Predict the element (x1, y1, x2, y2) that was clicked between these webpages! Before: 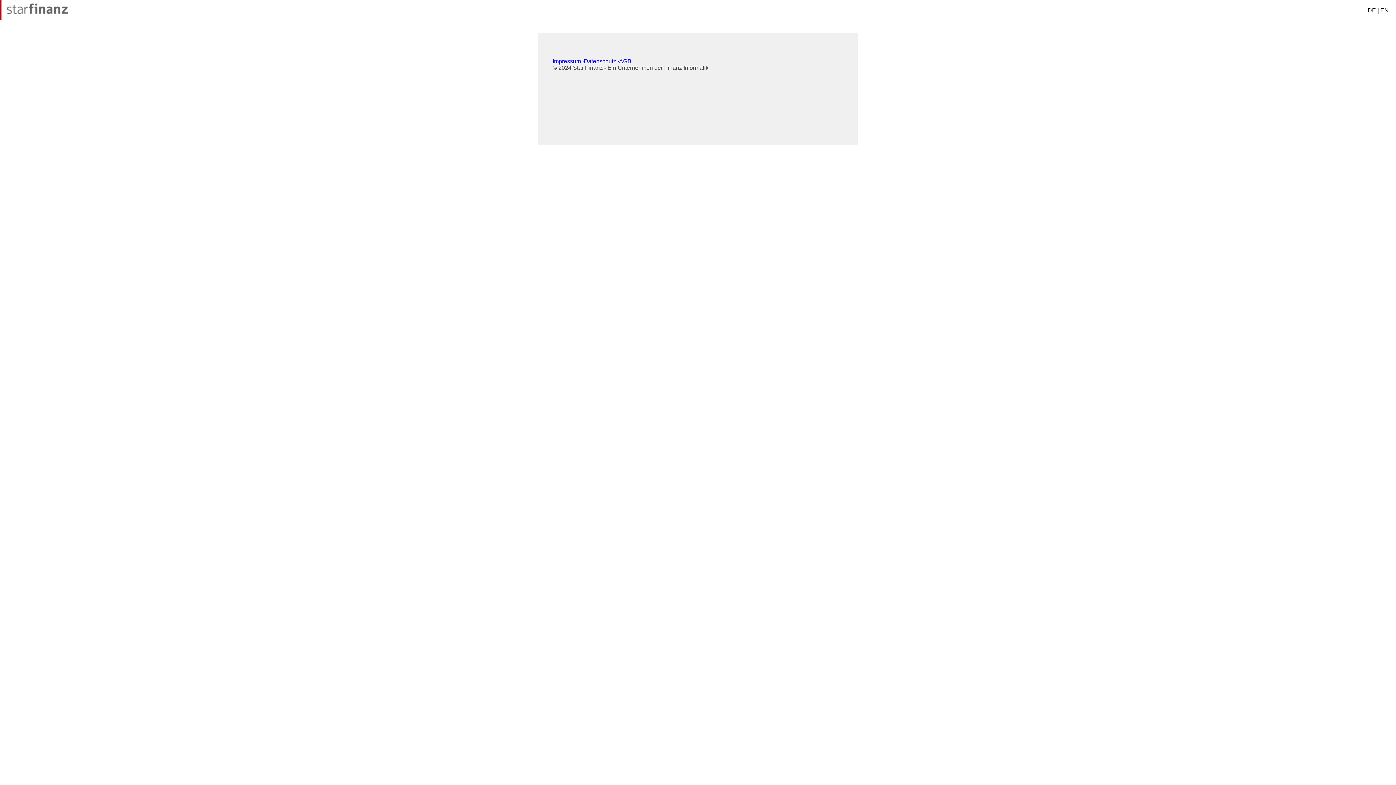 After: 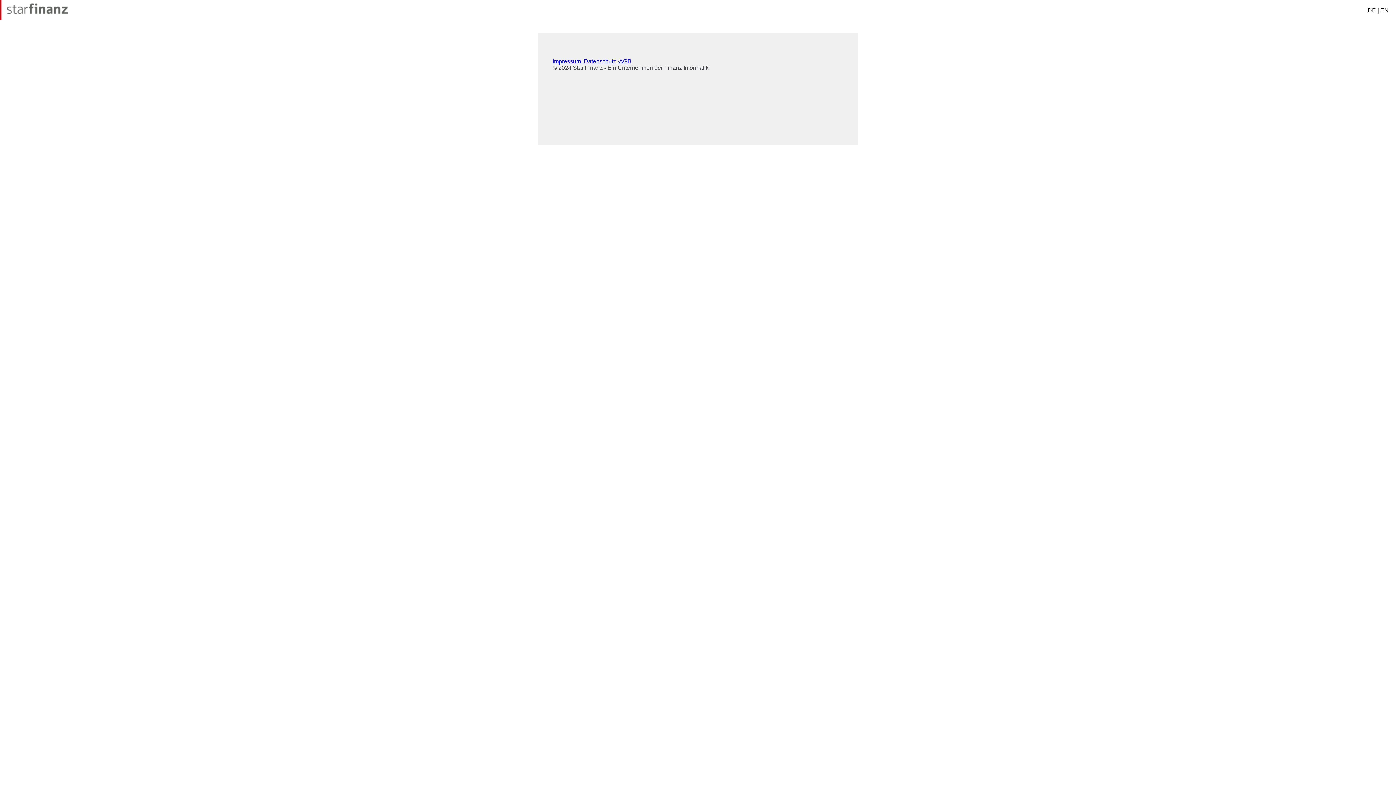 Action: bbox: (552, 58, 581, 64) label: Impressum